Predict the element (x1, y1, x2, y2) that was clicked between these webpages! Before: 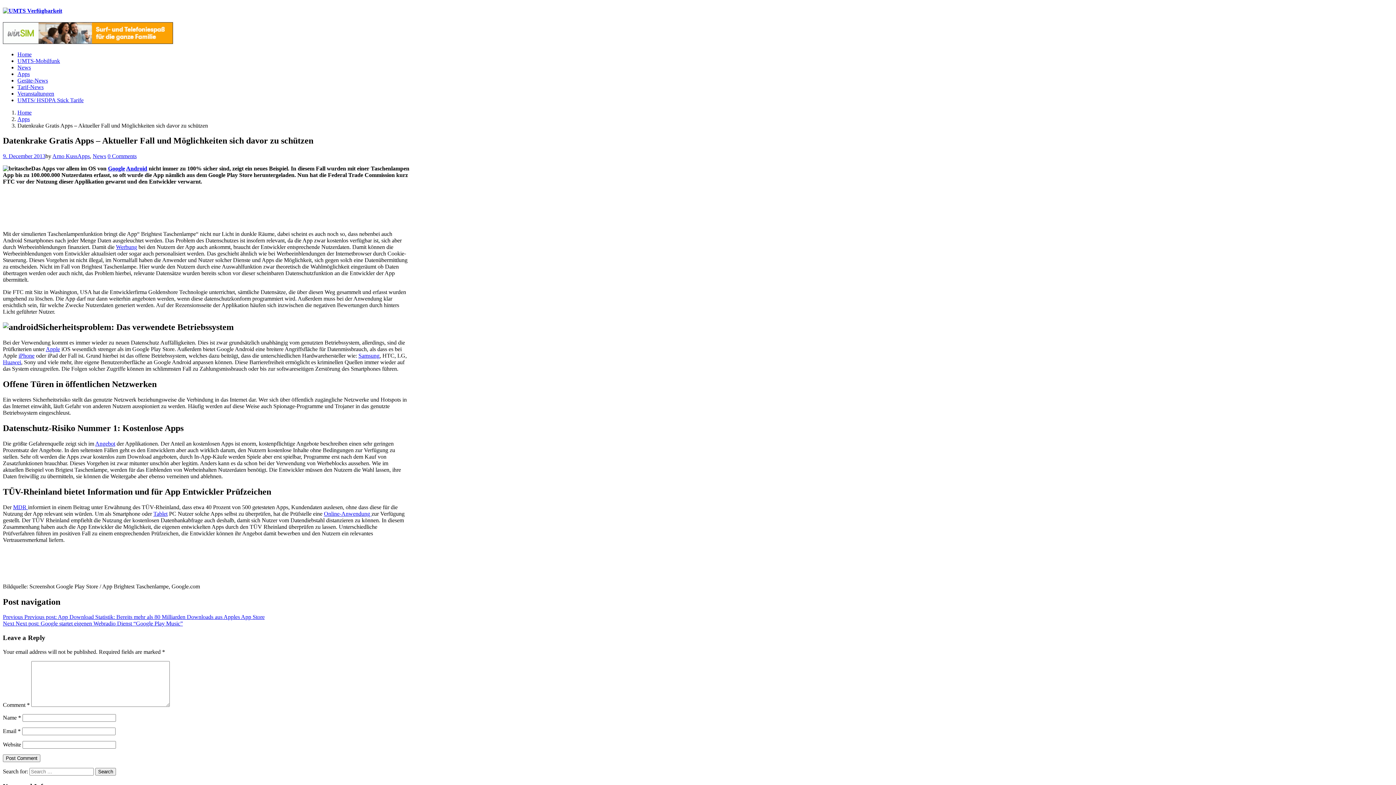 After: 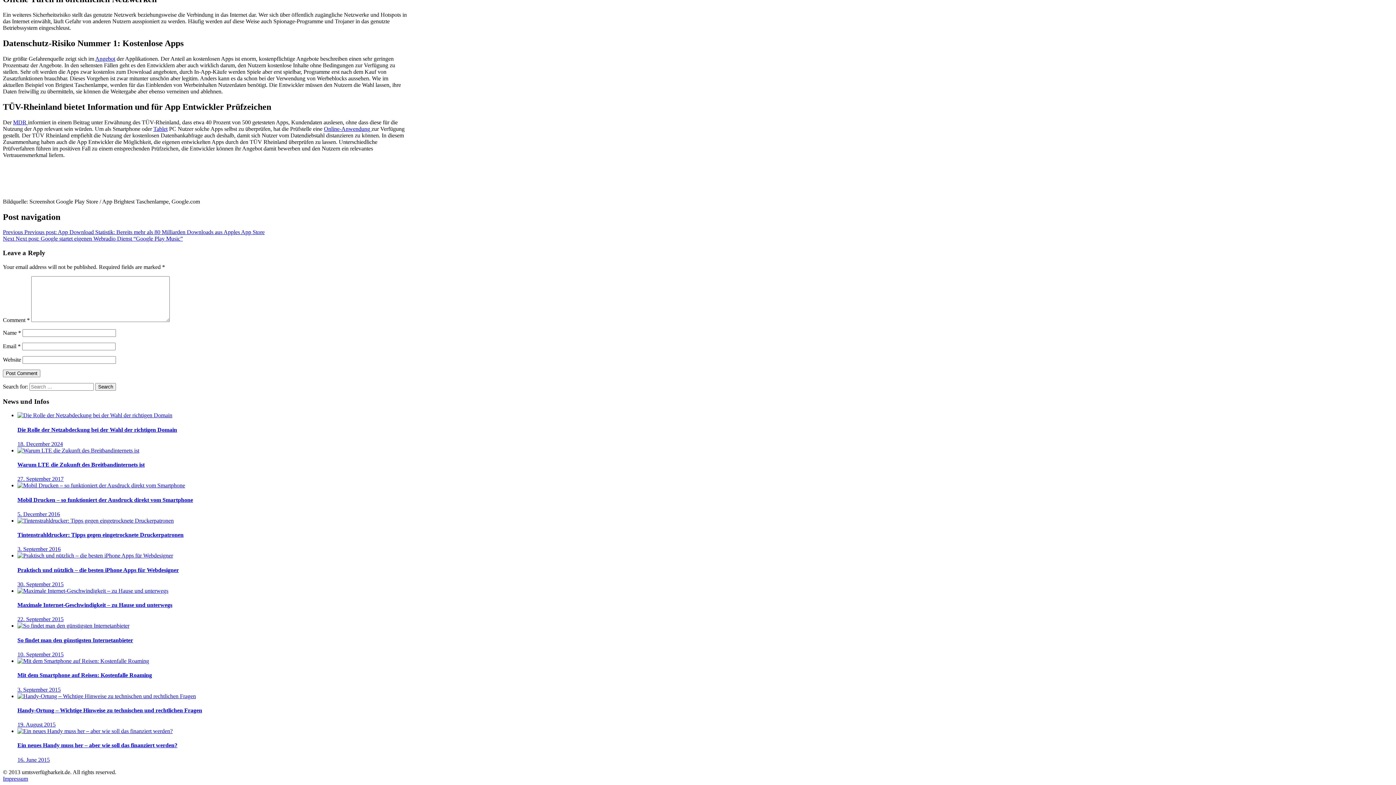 Action: label: 0 Comments bbox: (107, 153, 136, 159)